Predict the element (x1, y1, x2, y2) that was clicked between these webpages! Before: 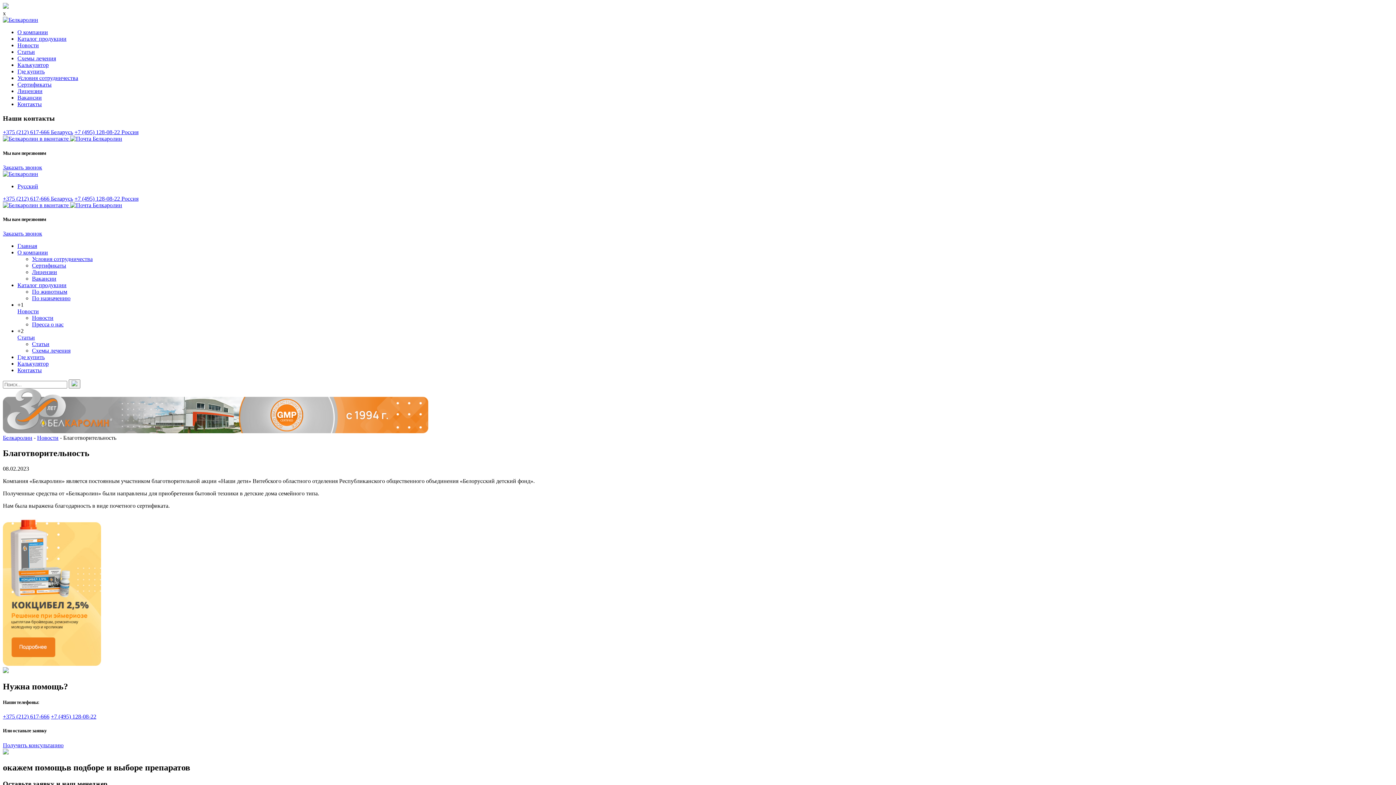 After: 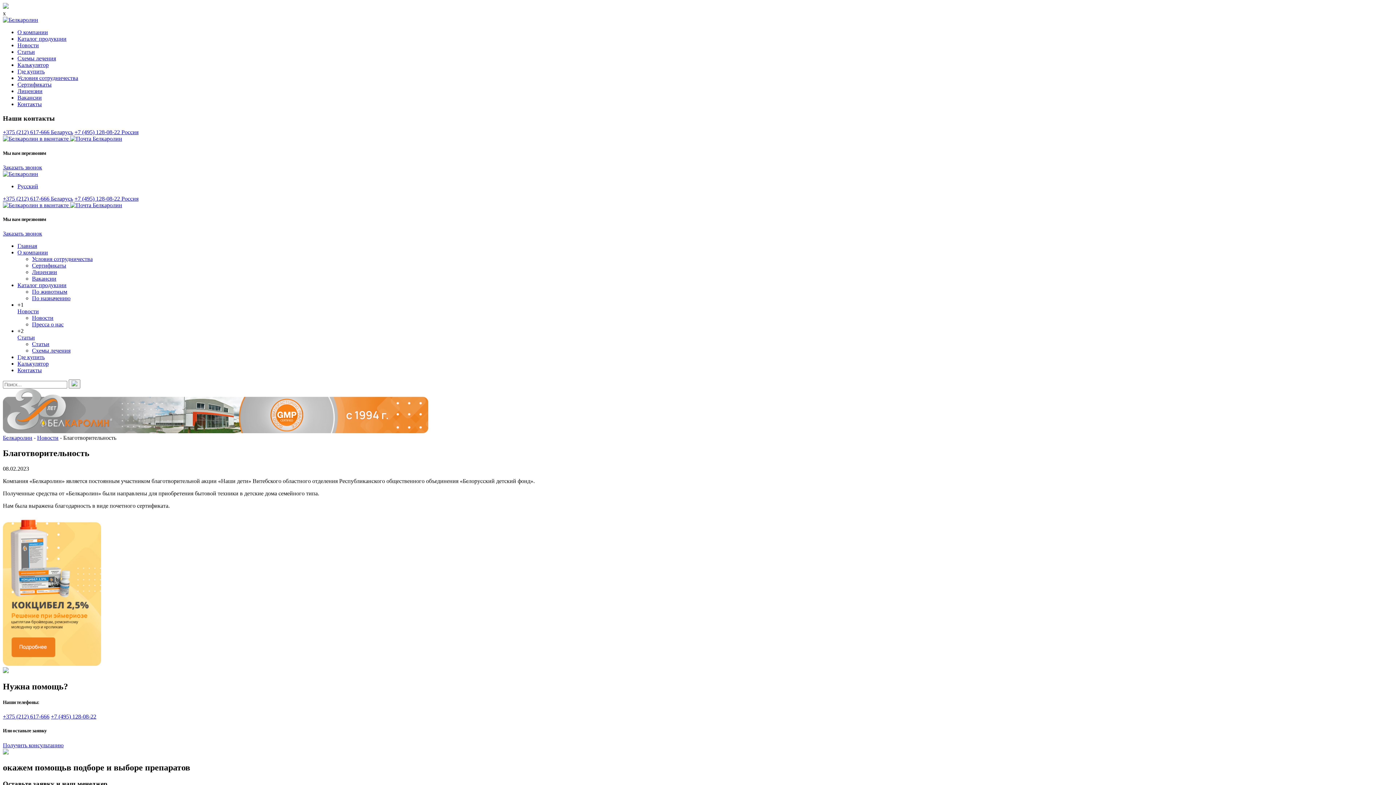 Action: bbox: (70, 135, 122, 141)